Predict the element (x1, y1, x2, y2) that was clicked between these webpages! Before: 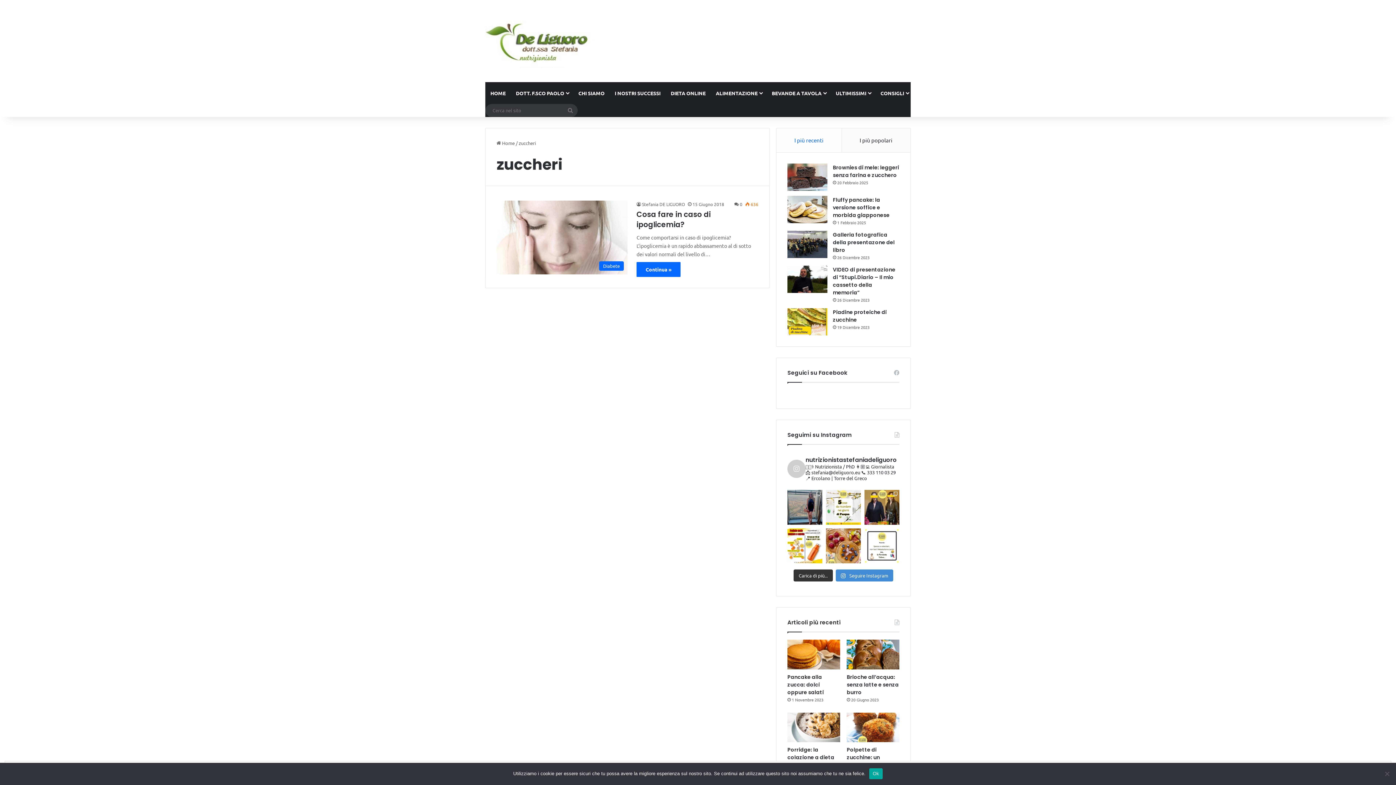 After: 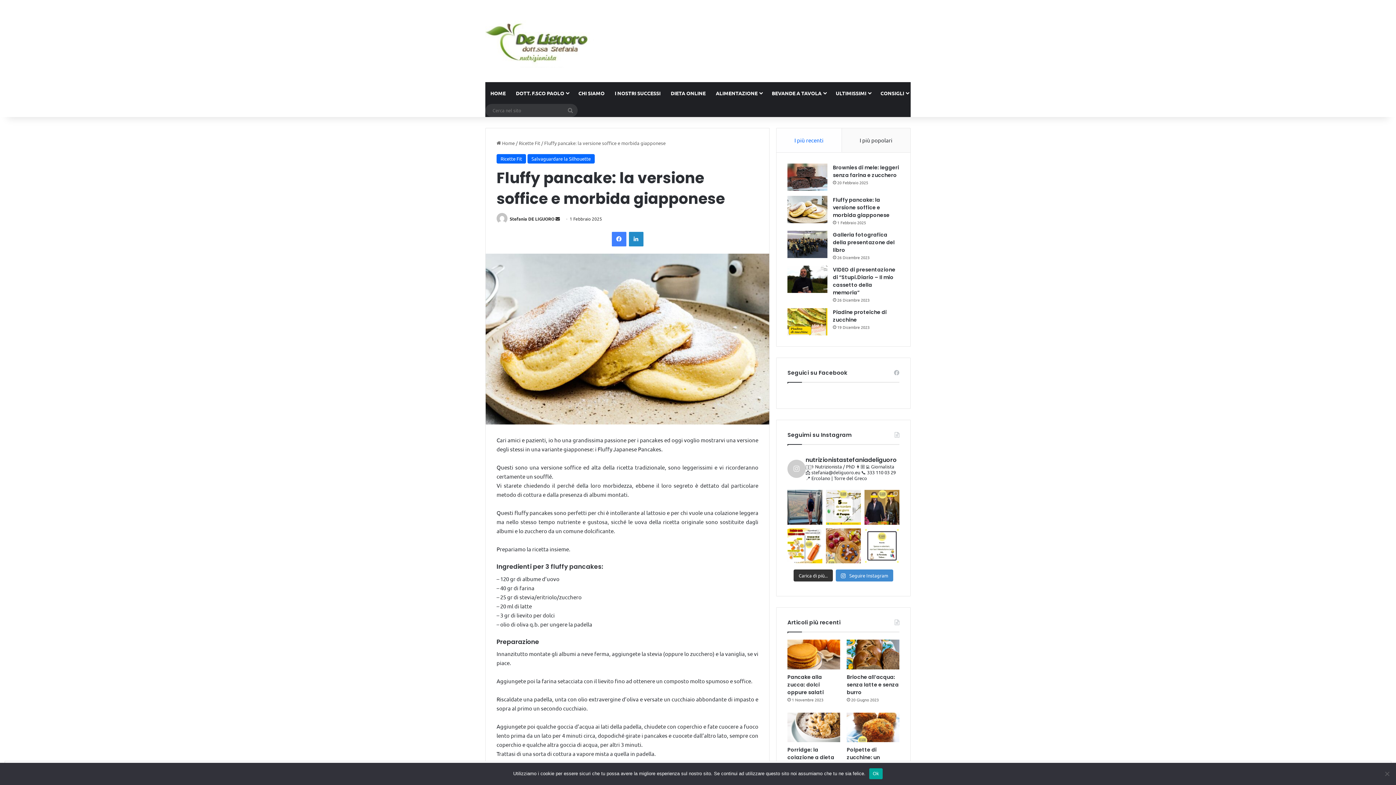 Action: bbox: (787, 196, 827, 223) label: Fluffy pancake: la versione soffice e morbida giapponese